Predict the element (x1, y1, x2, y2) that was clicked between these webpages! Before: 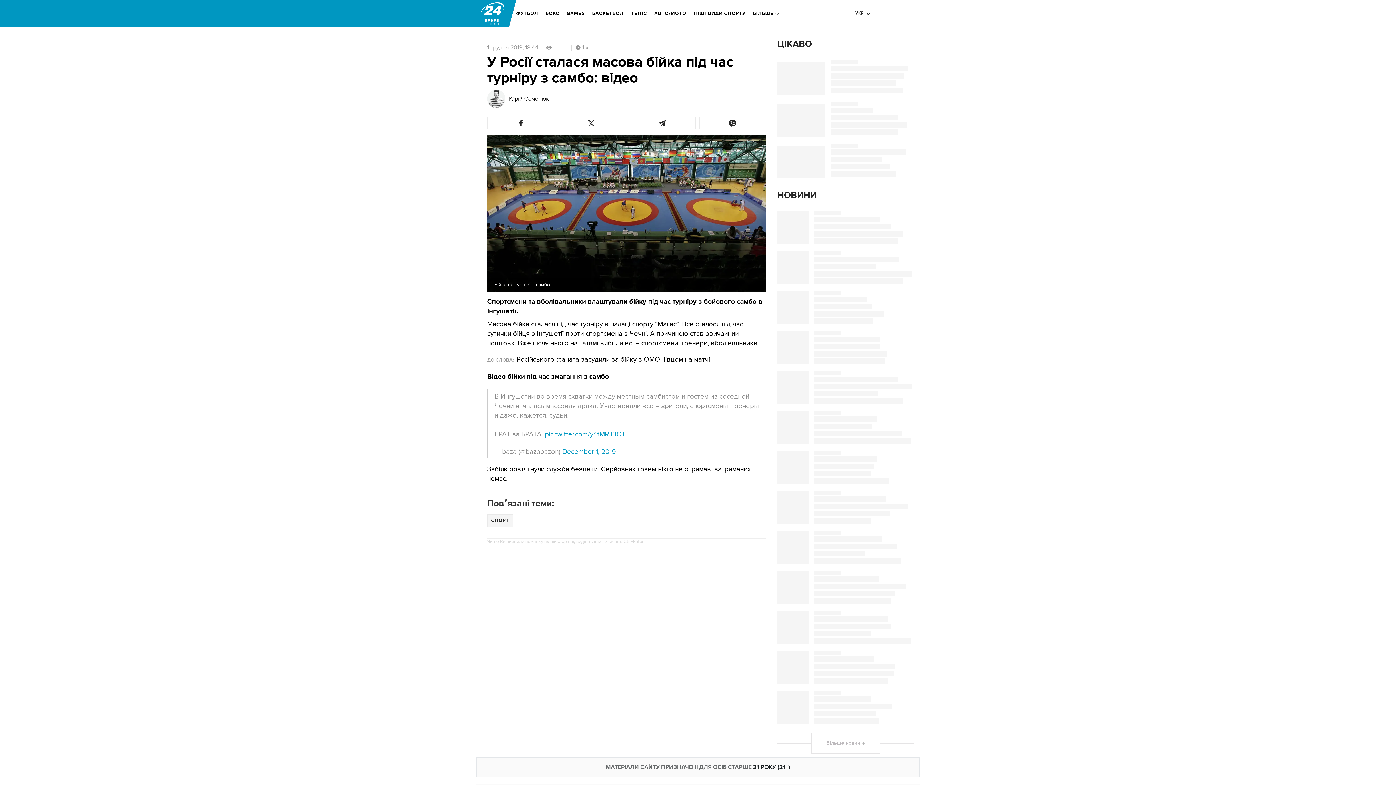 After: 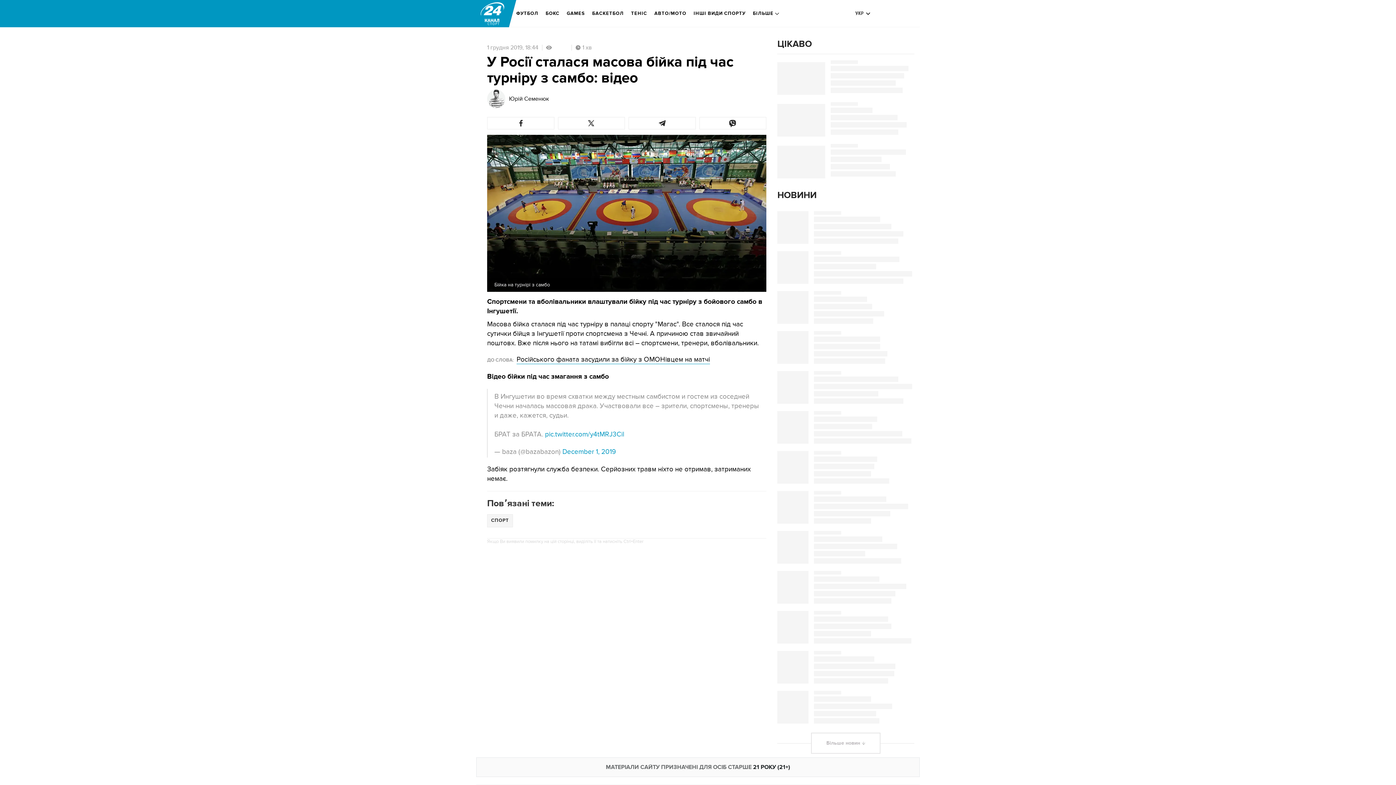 Action: bbox: (1375, 763, 1390, 778)